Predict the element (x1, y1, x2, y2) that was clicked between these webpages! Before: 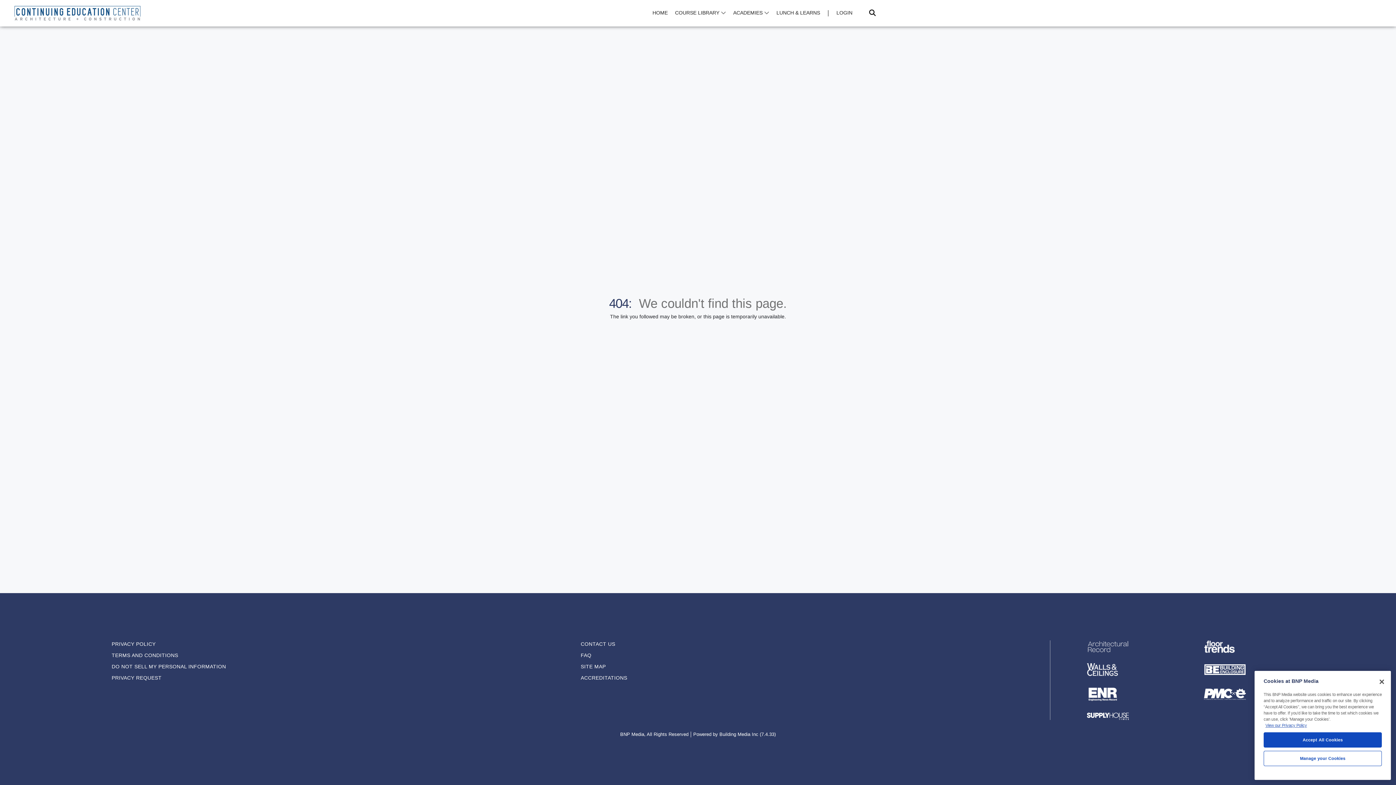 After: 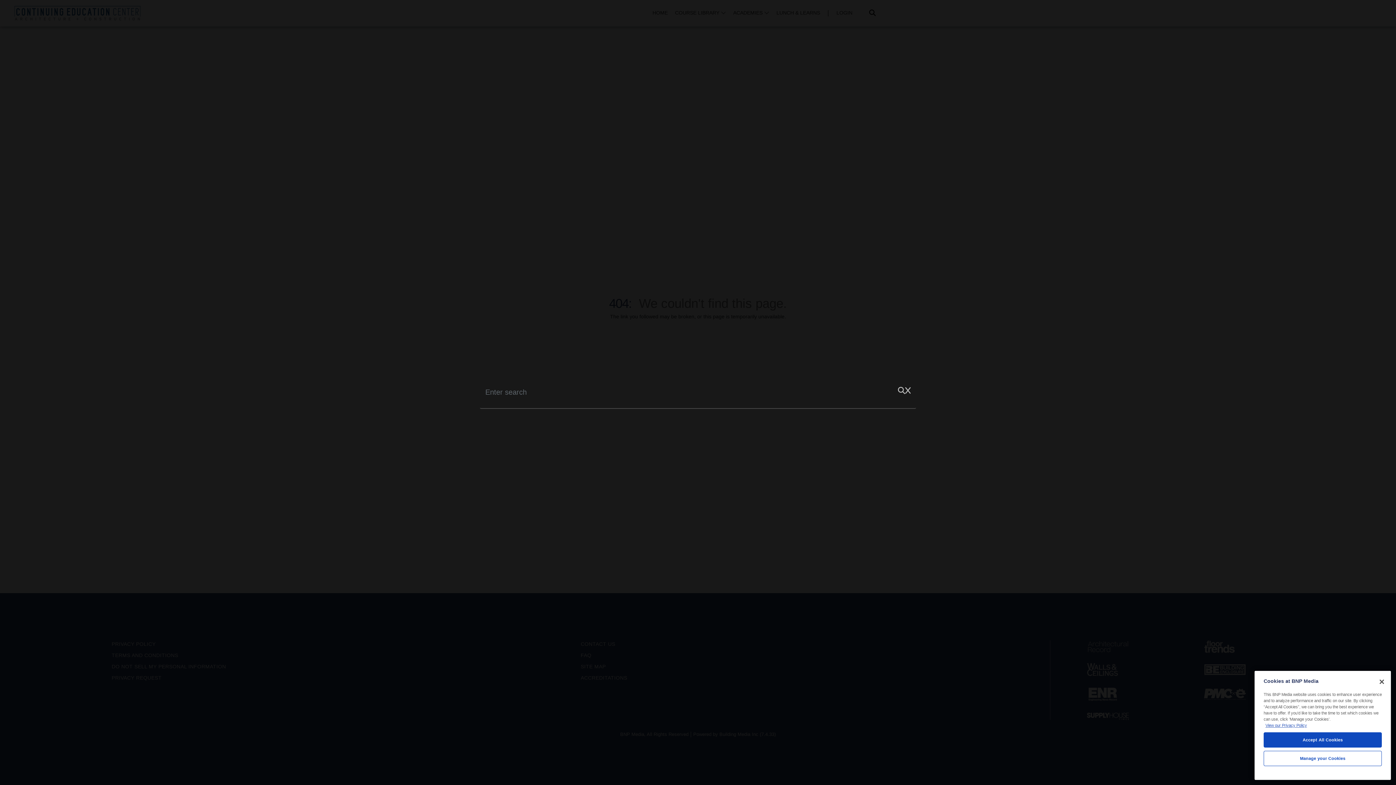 Action: bbox: (863, 6, 881, 20)